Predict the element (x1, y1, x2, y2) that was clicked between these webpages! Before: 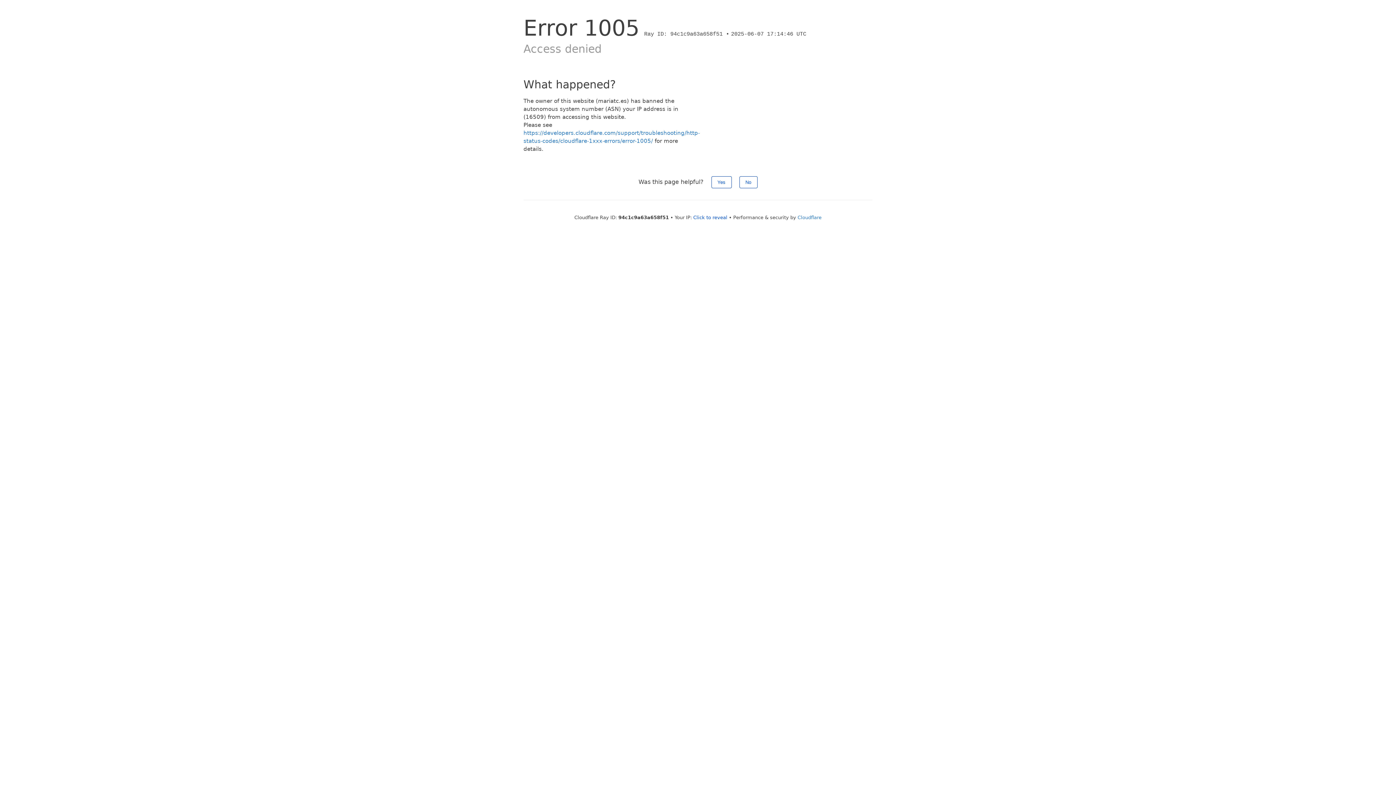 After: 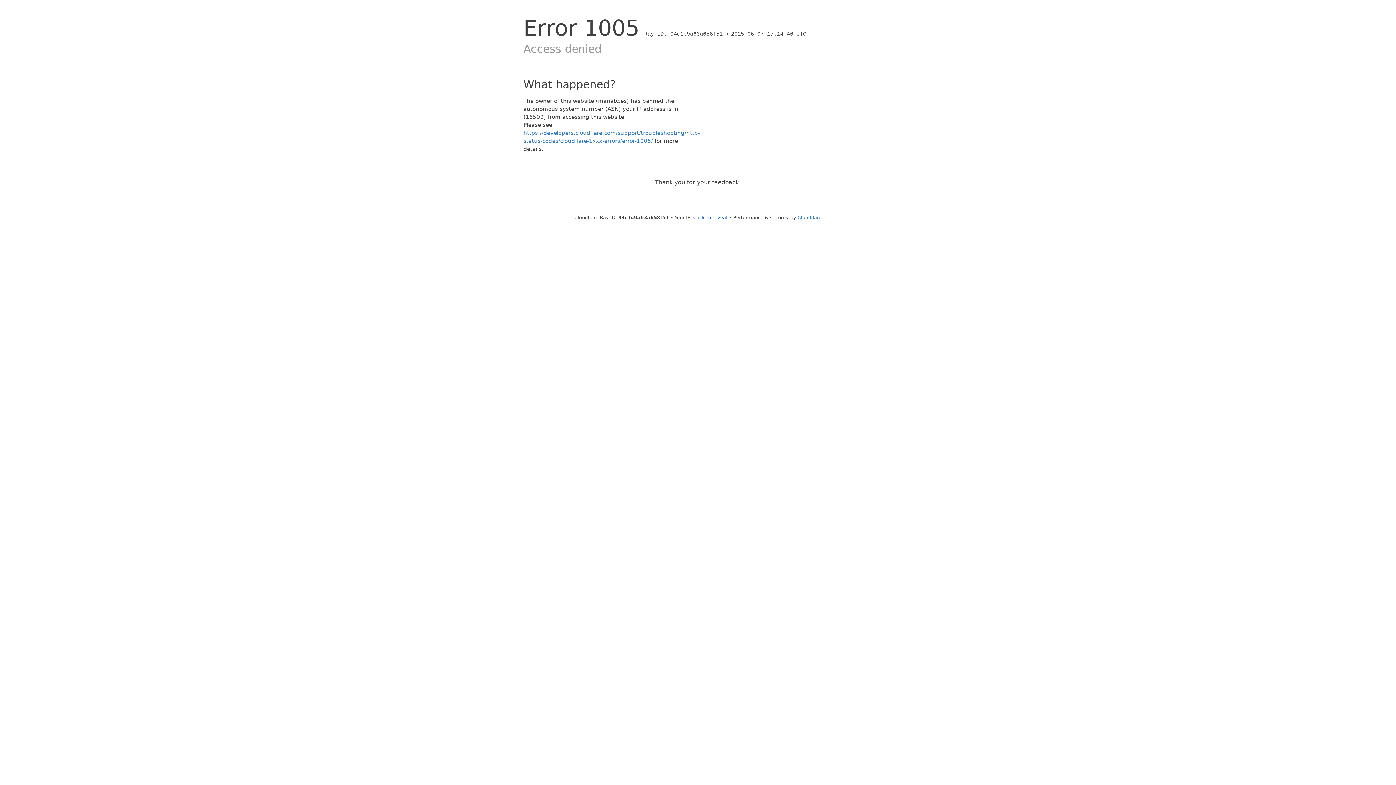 Action: label: Yes bbox: (711, 176, 731, 188)